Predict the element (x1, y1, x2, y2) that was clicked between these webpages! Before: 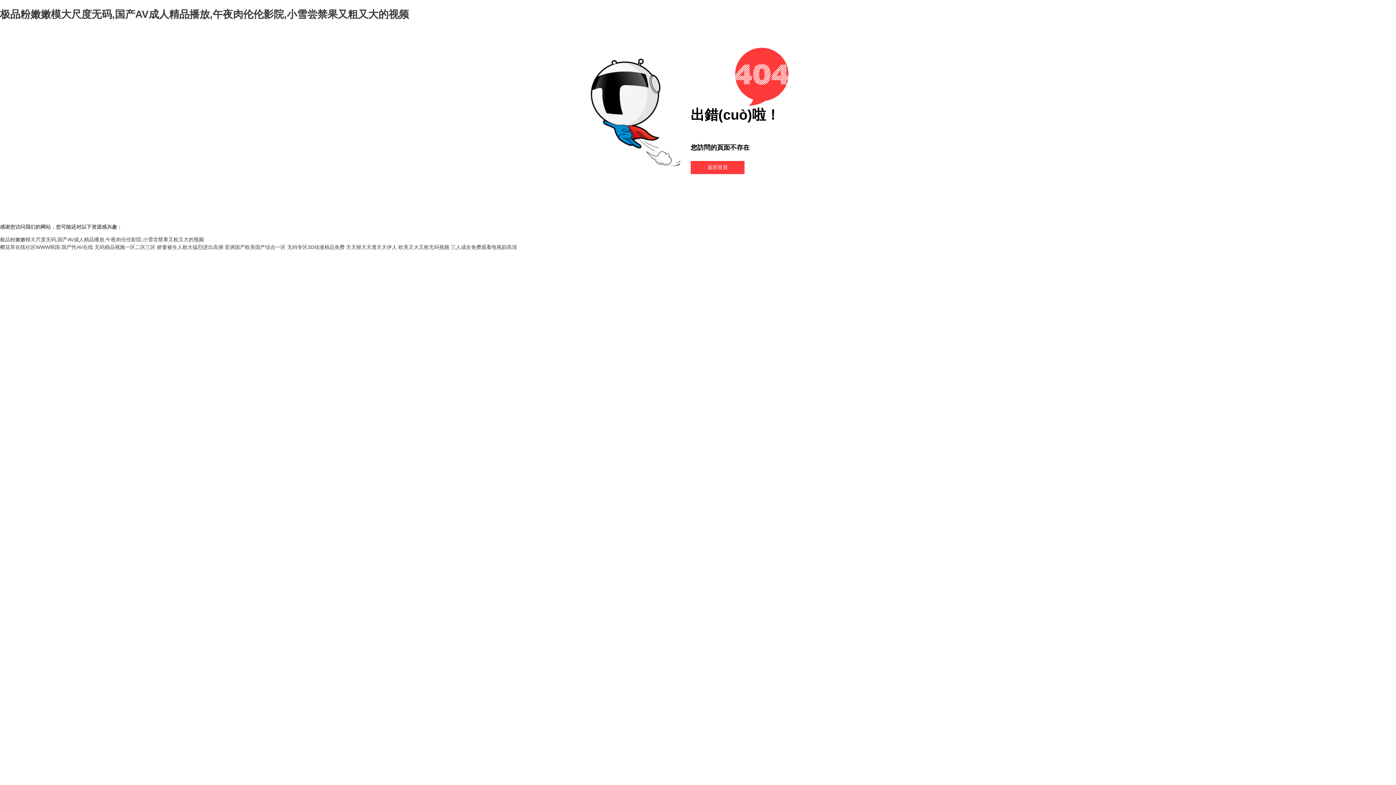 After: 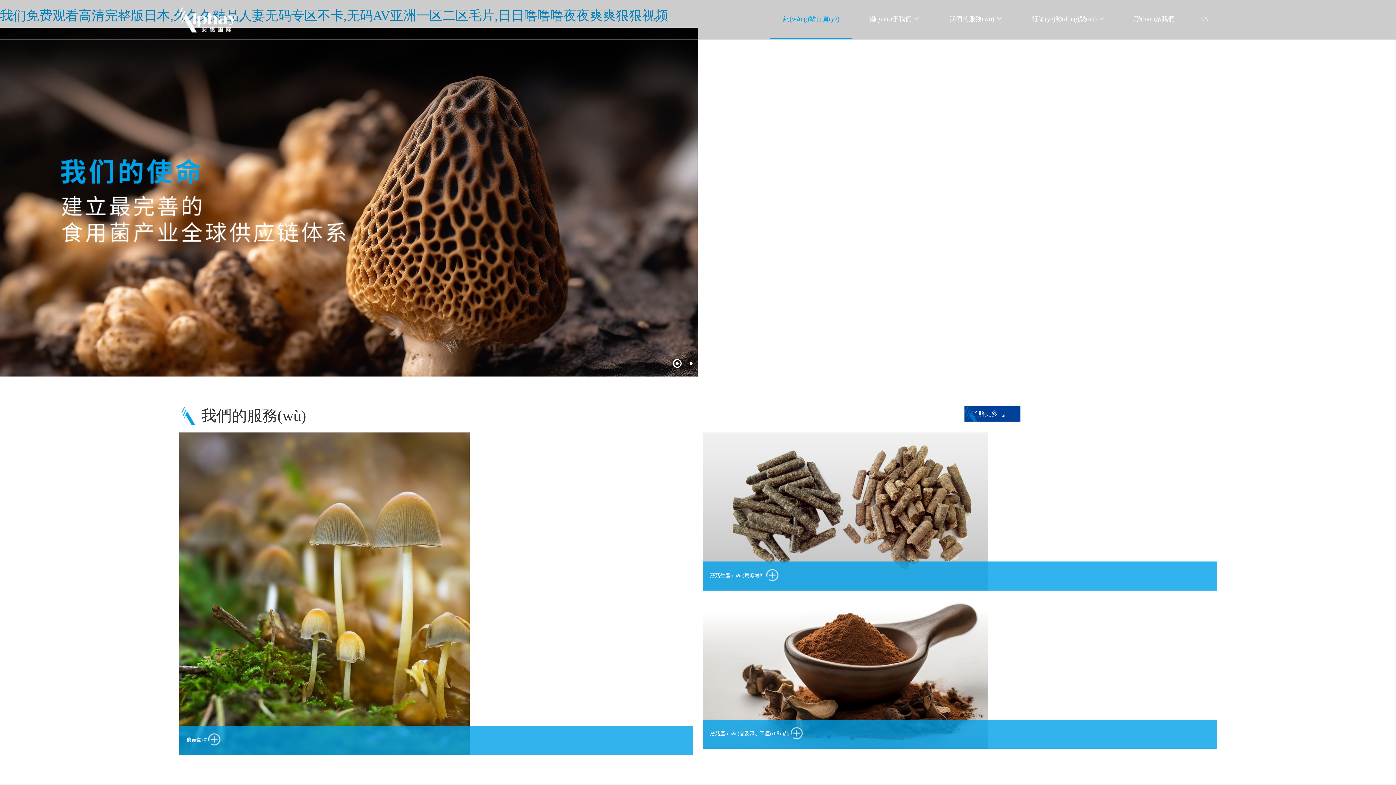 Action: label: 天天狠天天透天天伊人 bbox: (346, 244, 397, 250)